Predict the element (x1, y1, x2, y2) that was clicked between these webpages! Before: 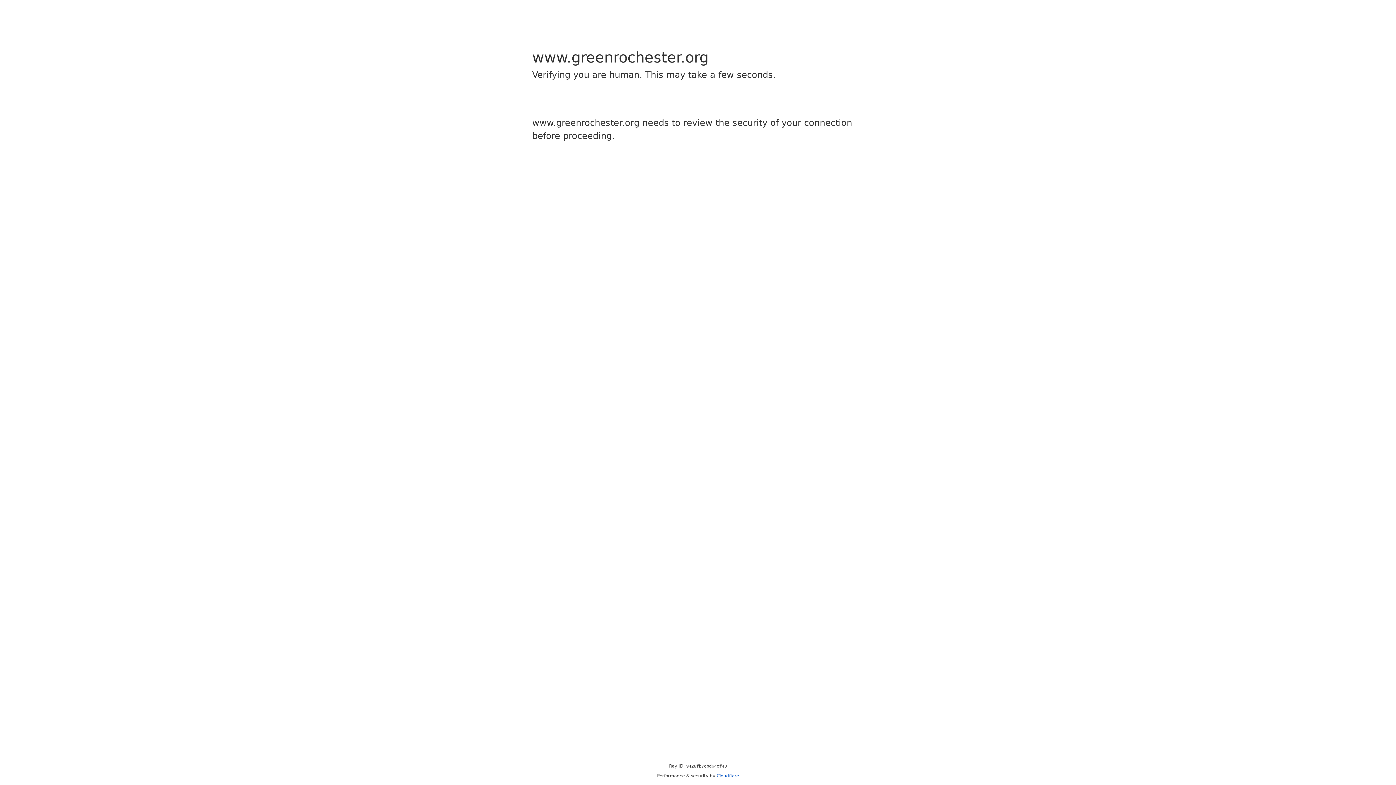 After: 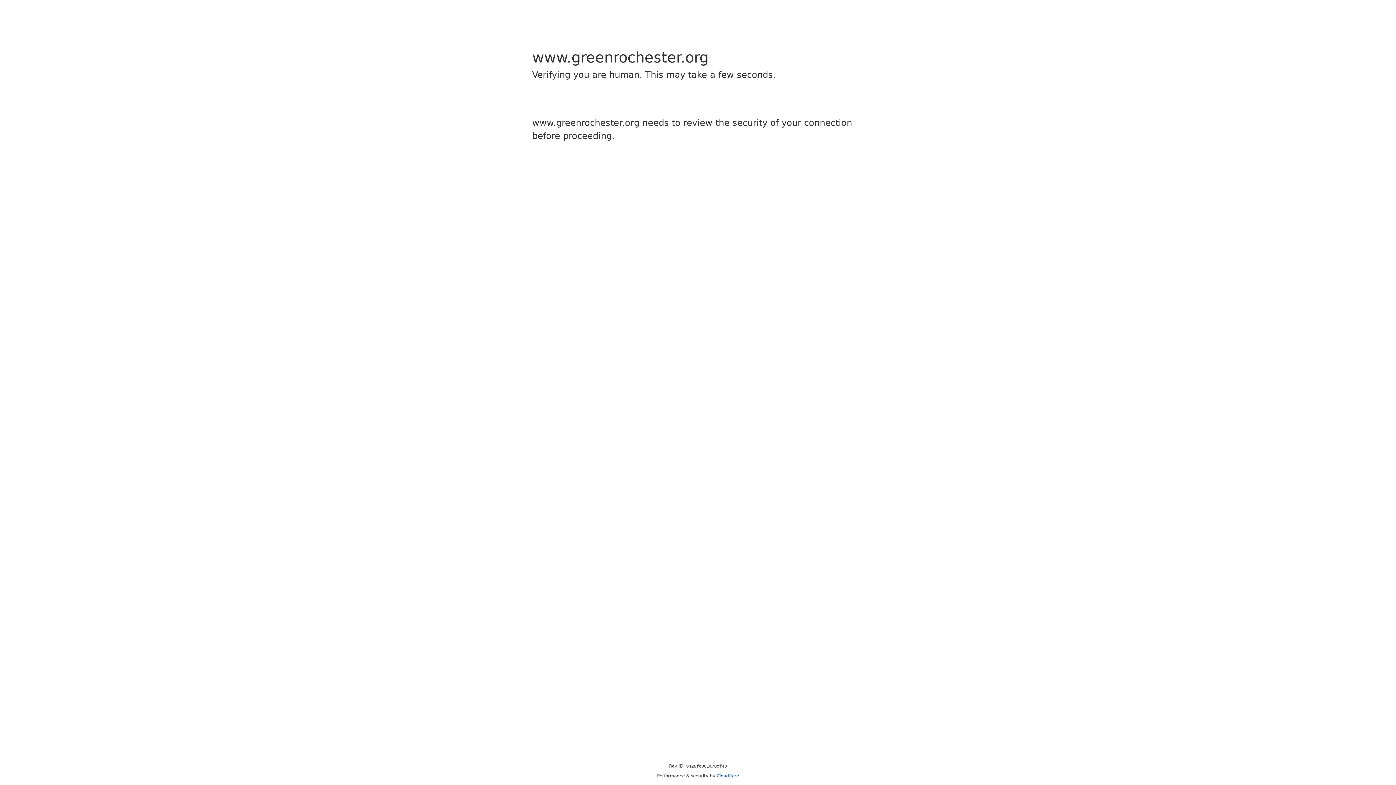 Action: bbox: (716, 773, 739, 778) label: Cloudflare